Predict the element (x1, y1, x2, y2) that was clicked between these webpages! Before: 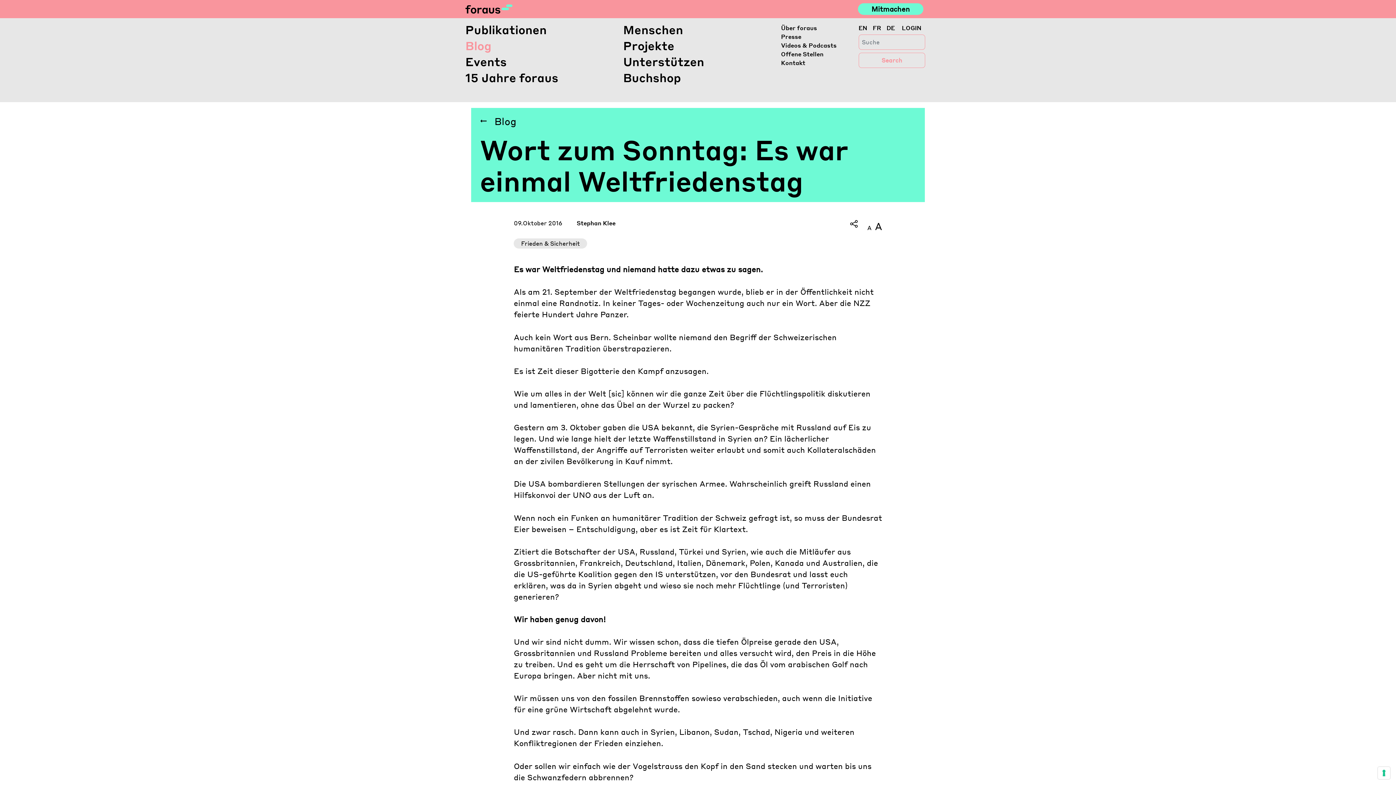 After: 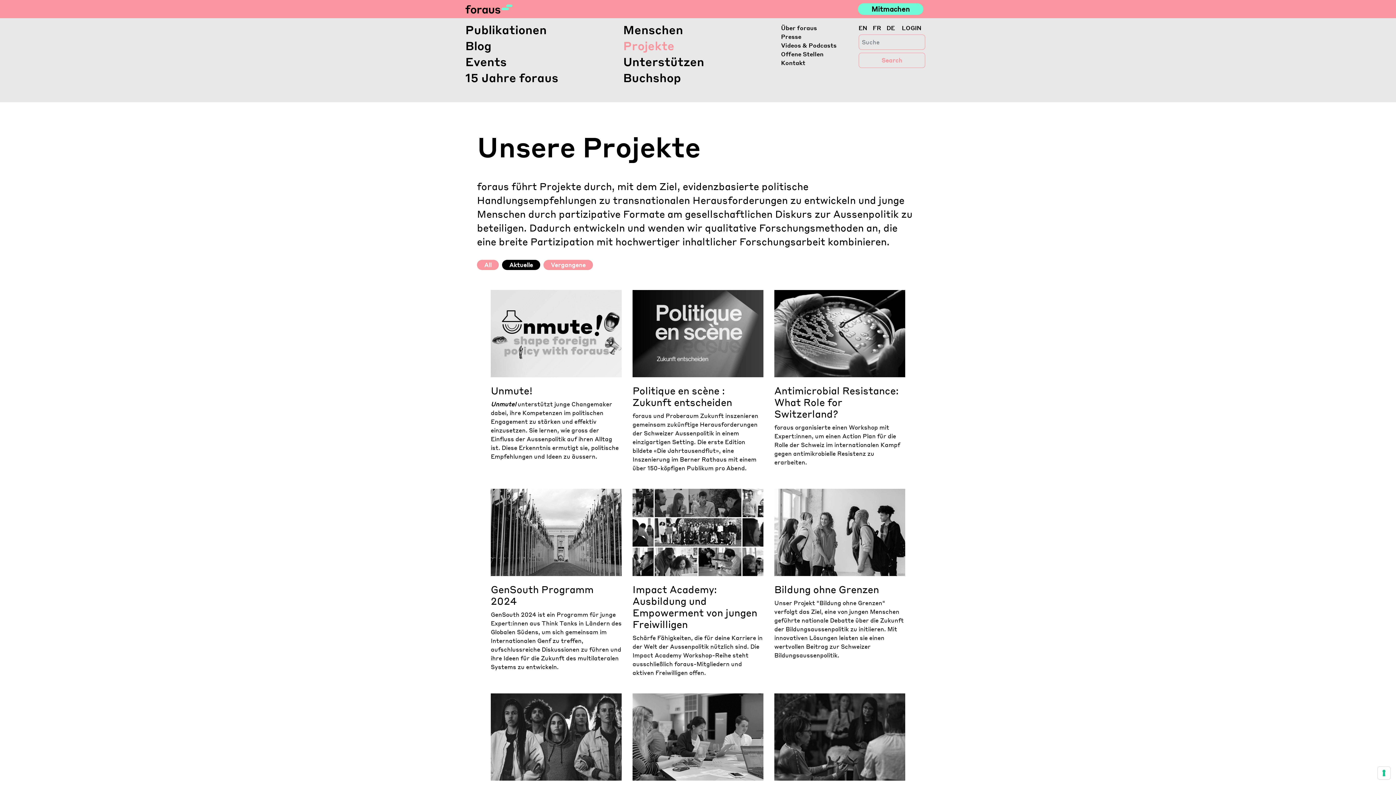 Action: bbox: (623, 37, 775, 53) label: Projekte